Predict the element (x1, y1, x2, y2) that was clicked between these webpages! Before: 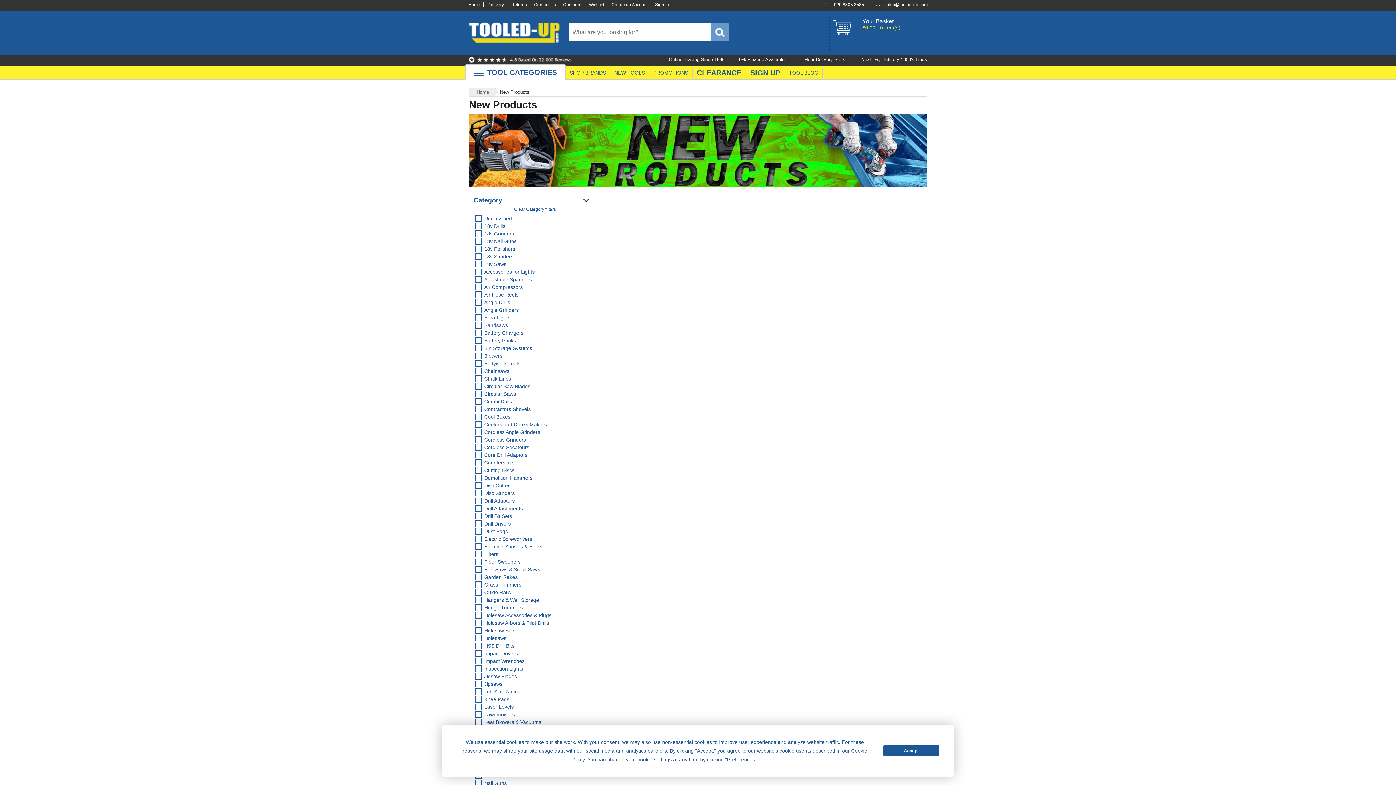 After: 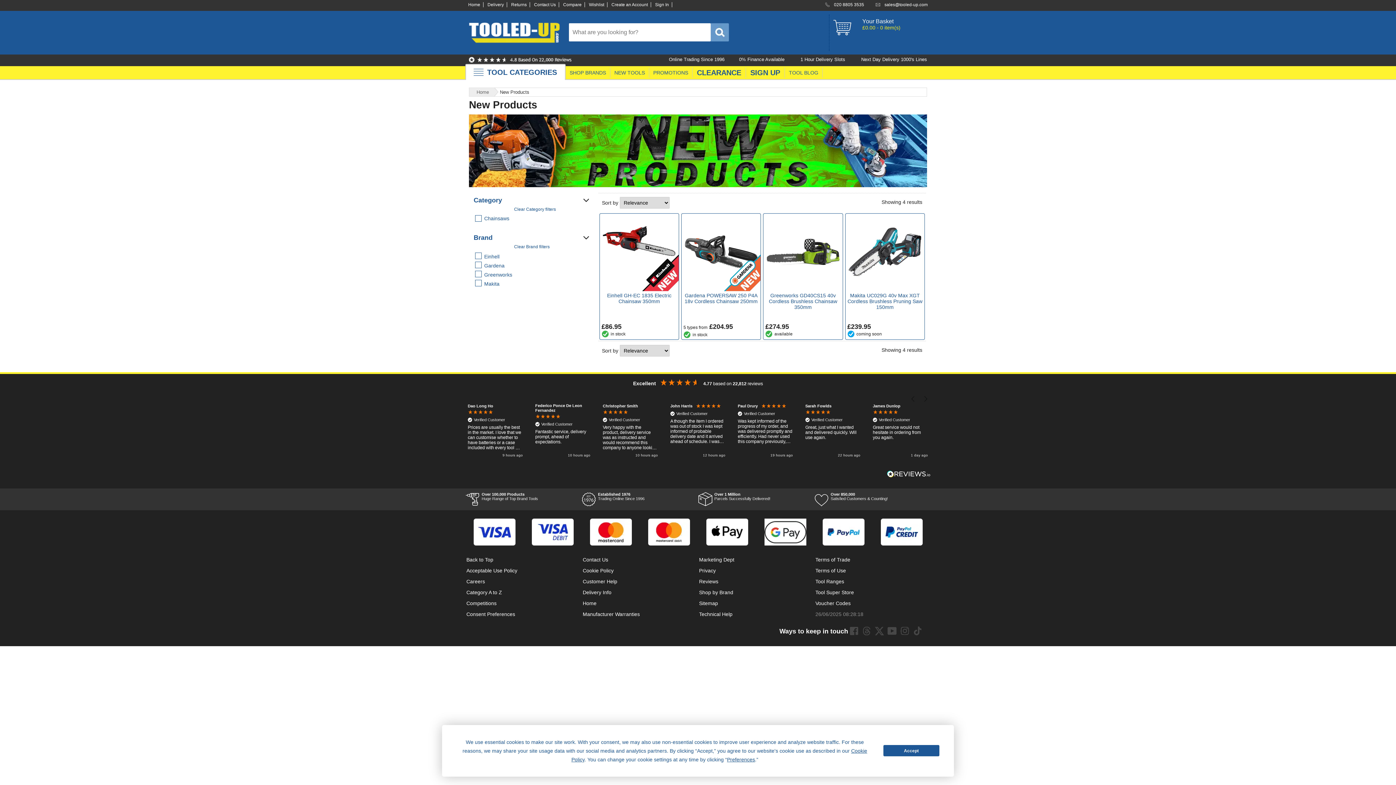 Action: label: Chainsaws bbox: (475, 368, 509, 374)